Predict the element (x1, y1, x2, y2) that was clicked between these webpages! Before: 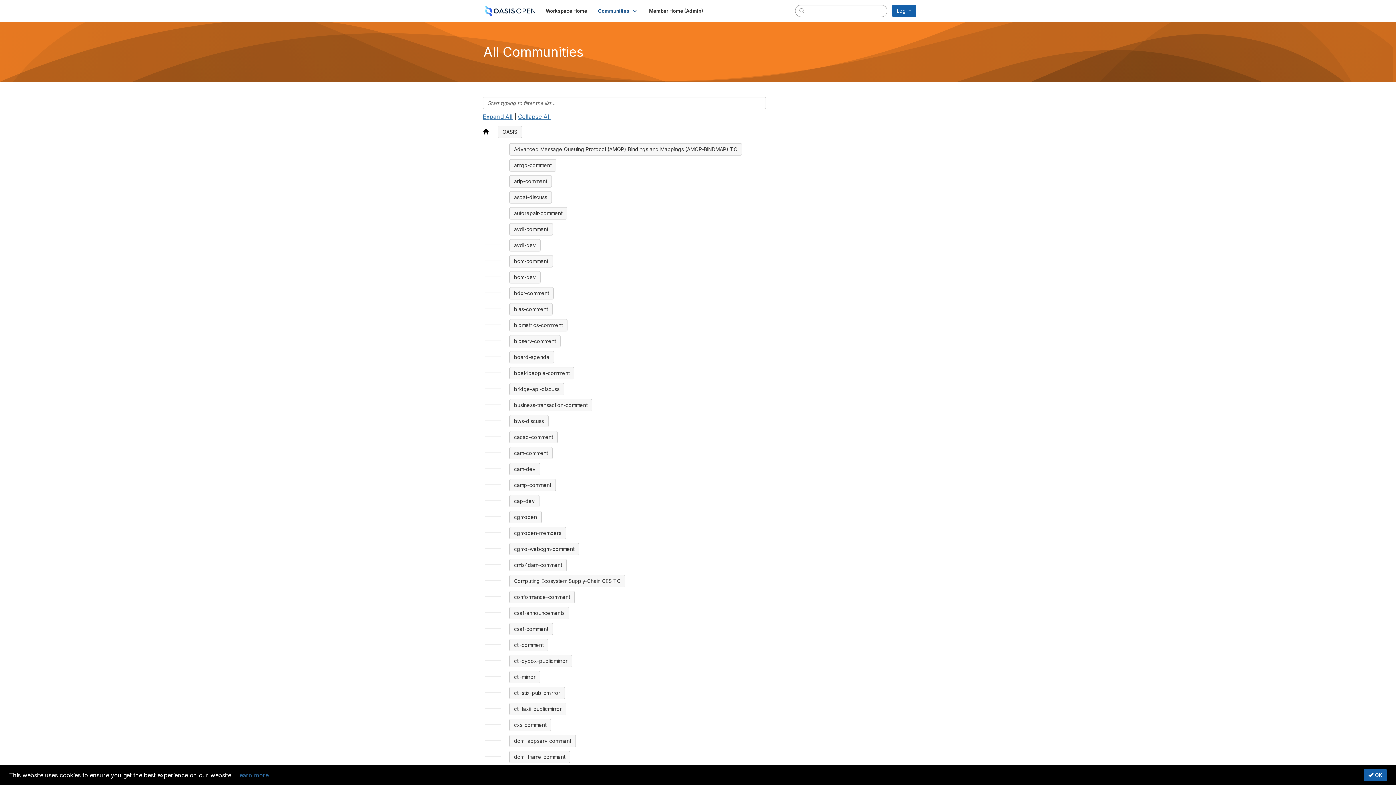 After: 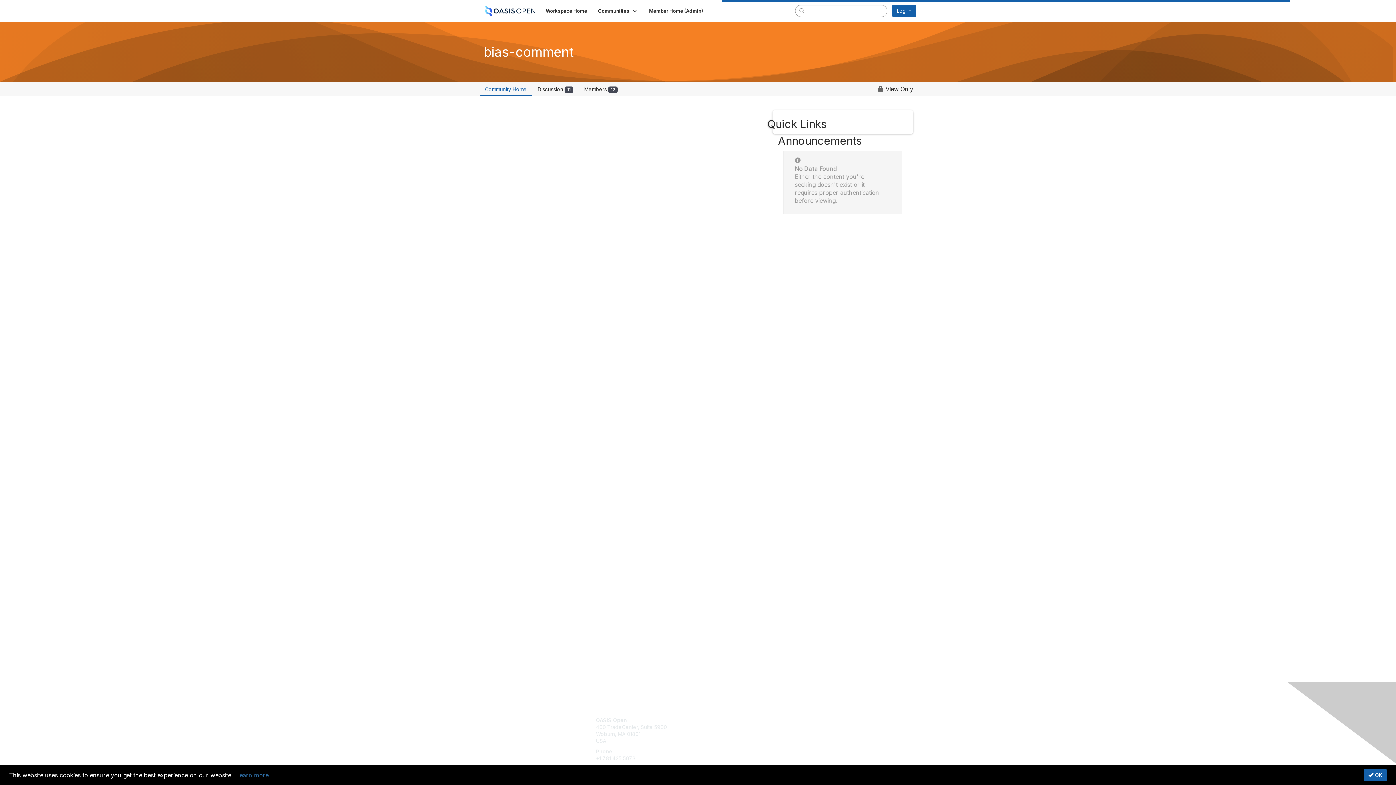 Action: bbox: (509, 303, 552, 315) label: bias-comment